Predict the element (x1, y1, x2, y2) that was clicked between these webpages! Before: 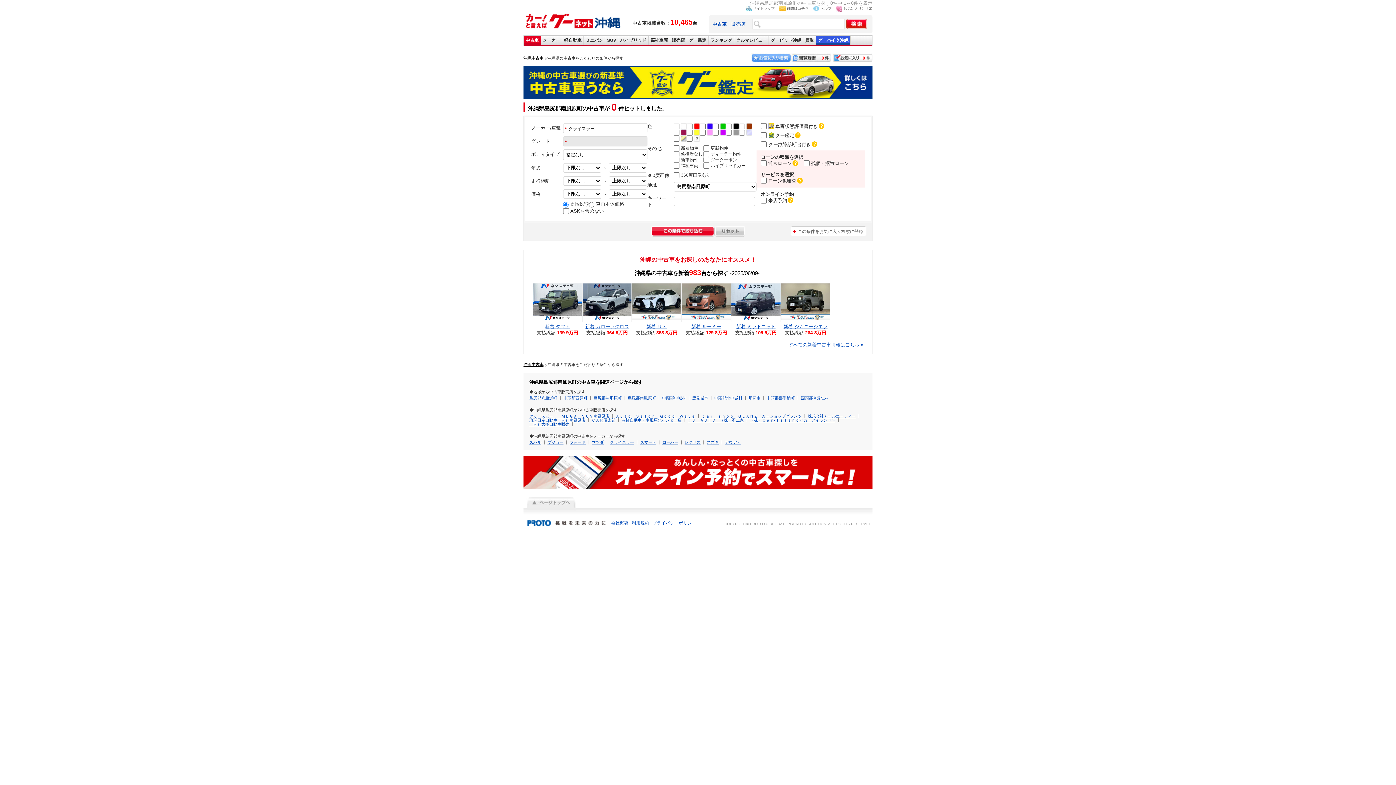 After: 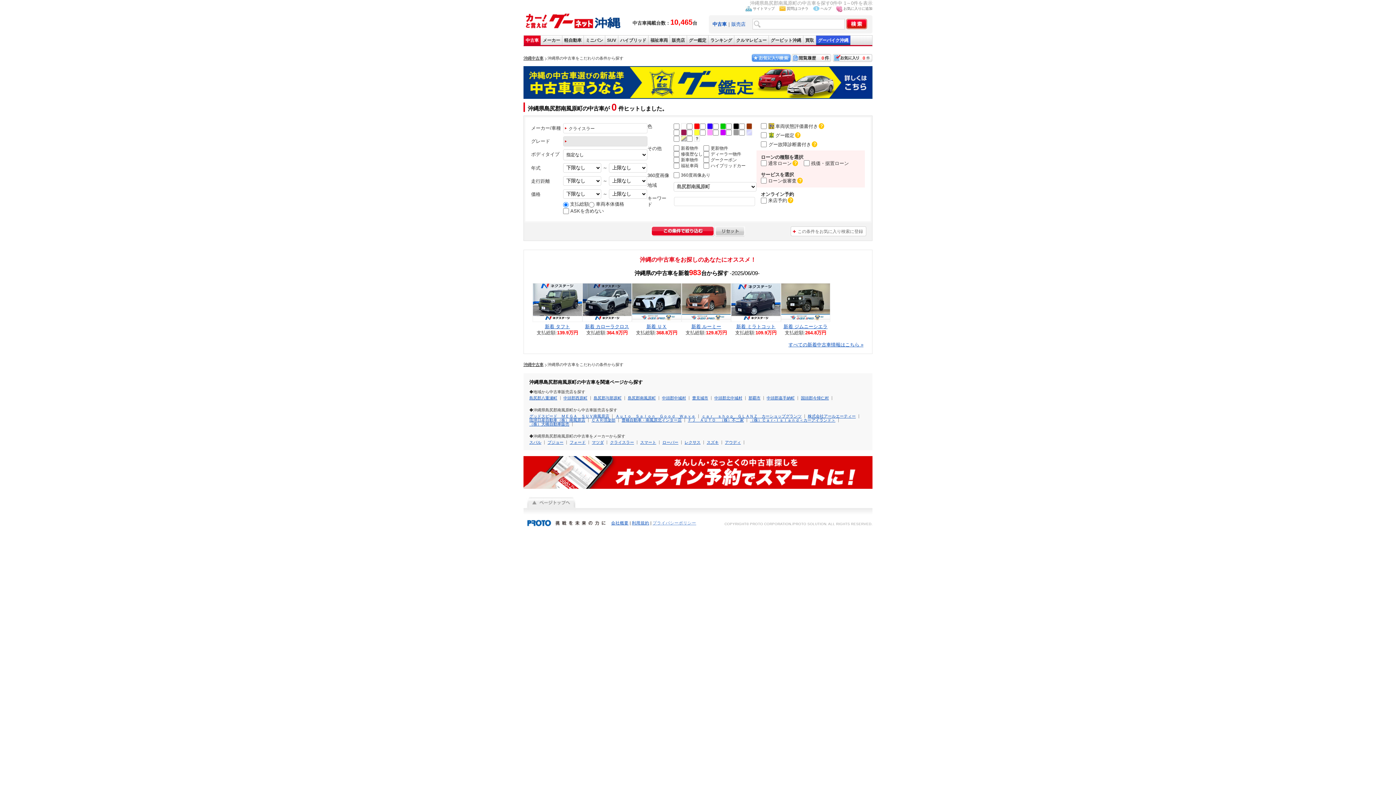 Action: bbox: (652, 521, 696, 525) label: プライバシーポリシー